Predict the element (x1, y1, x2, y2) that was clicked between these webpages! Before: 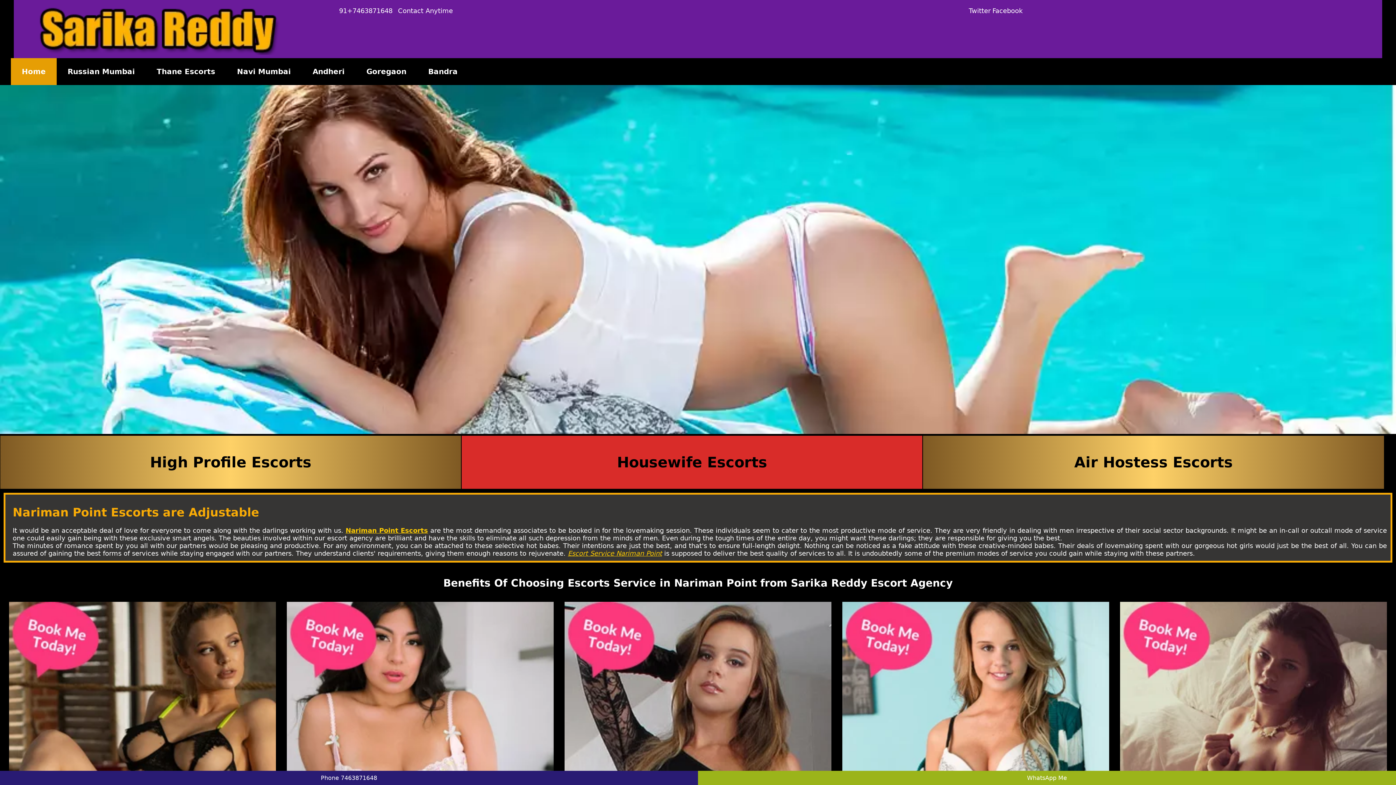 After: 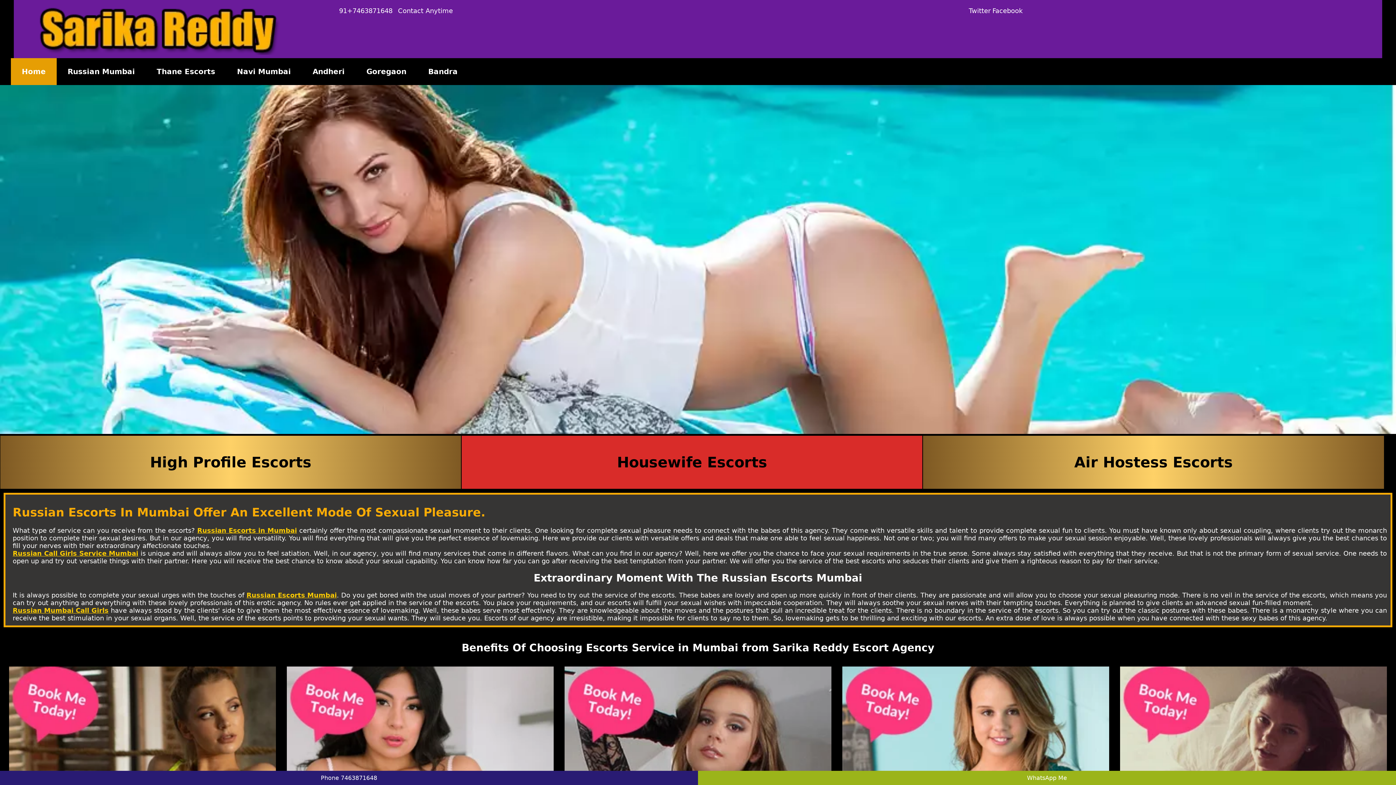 Action: label: Russian Mumbai bbox: (56, 58, 145, 85)